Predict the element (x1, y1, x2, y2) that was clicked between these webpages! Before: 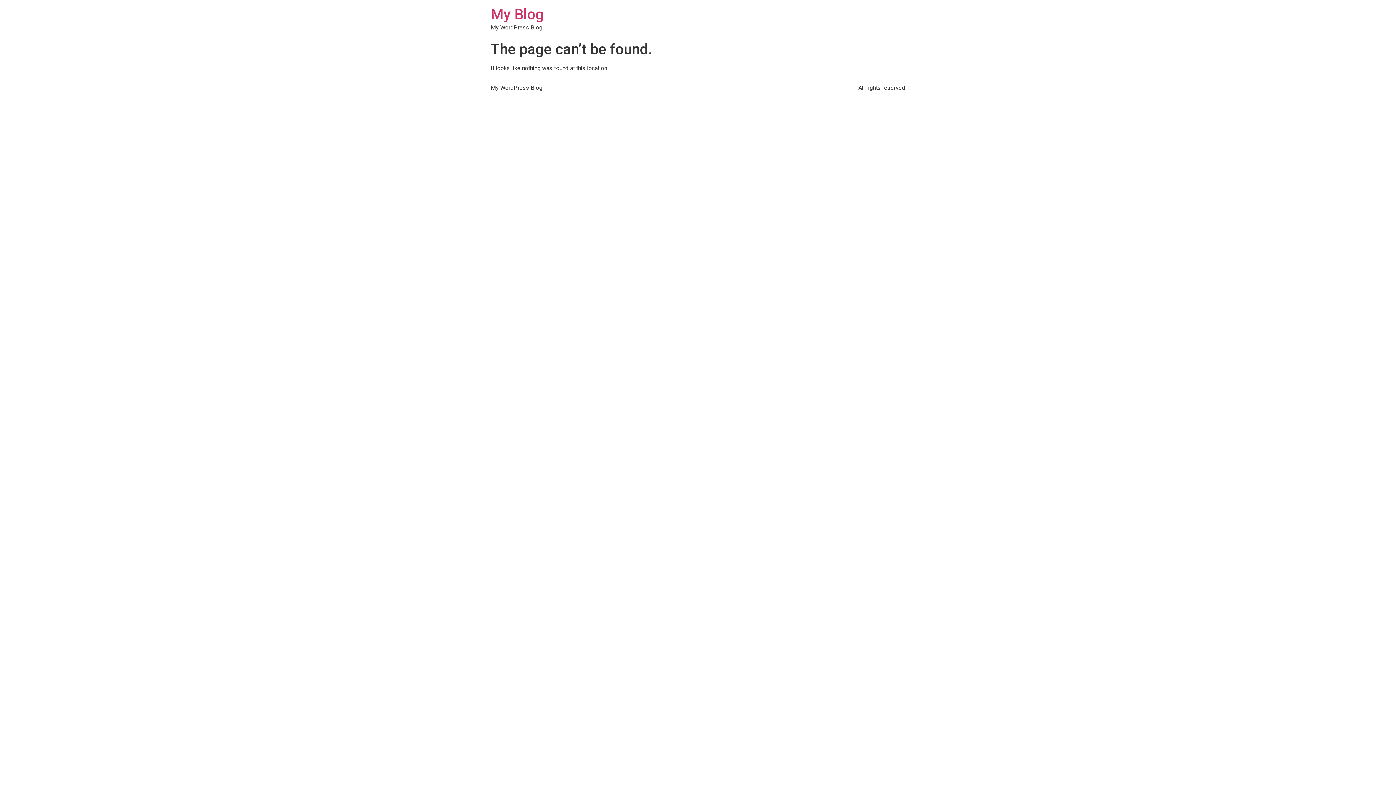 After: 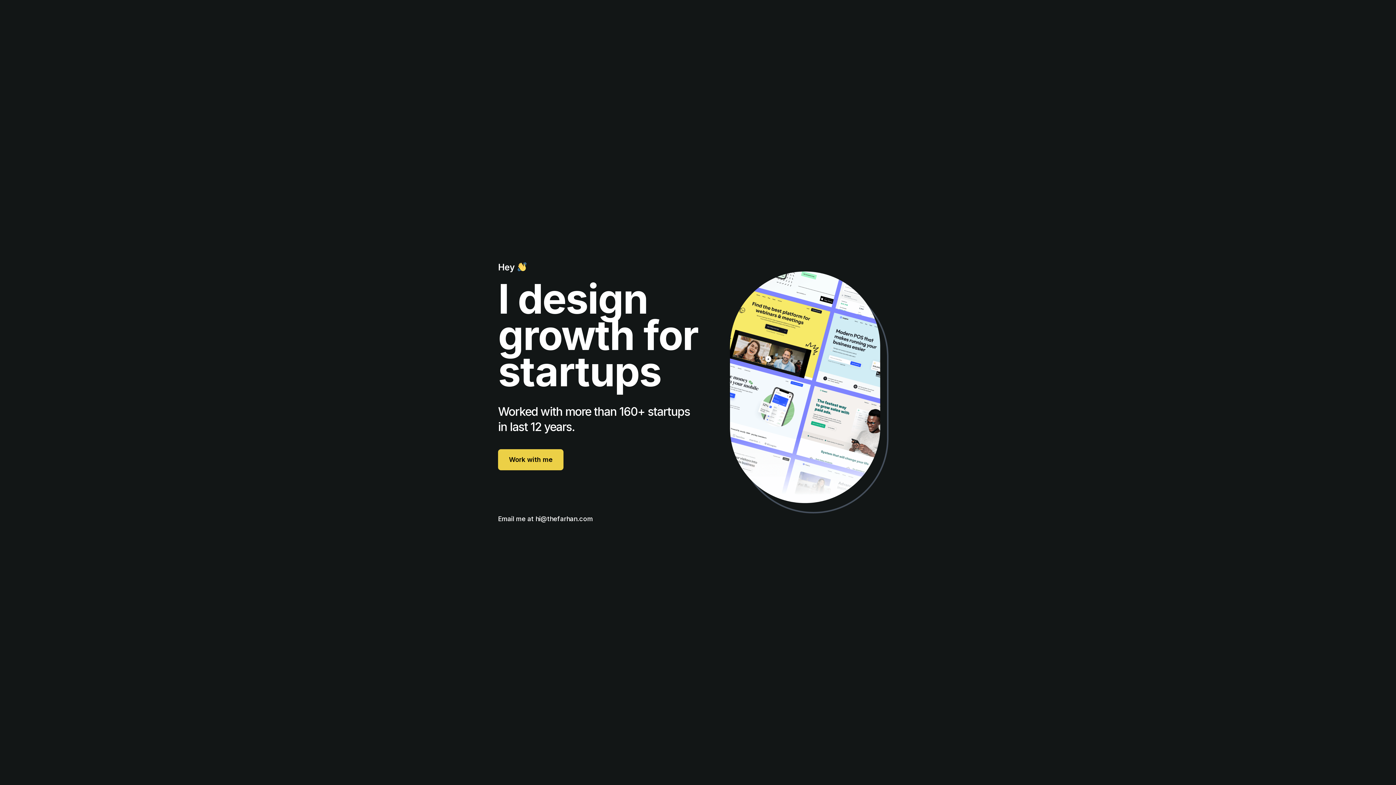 Action: label: My Blog bbox: (490, 5, 544, 22)